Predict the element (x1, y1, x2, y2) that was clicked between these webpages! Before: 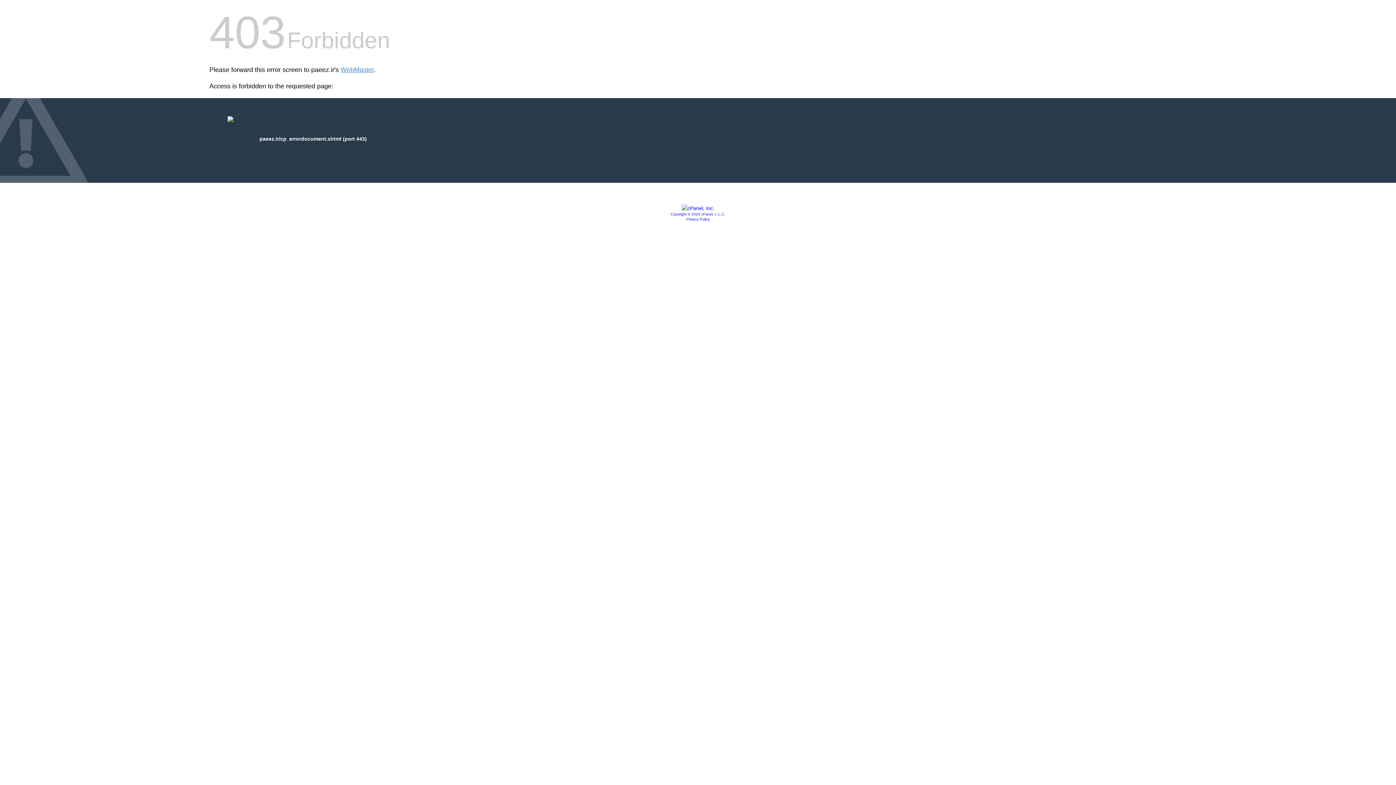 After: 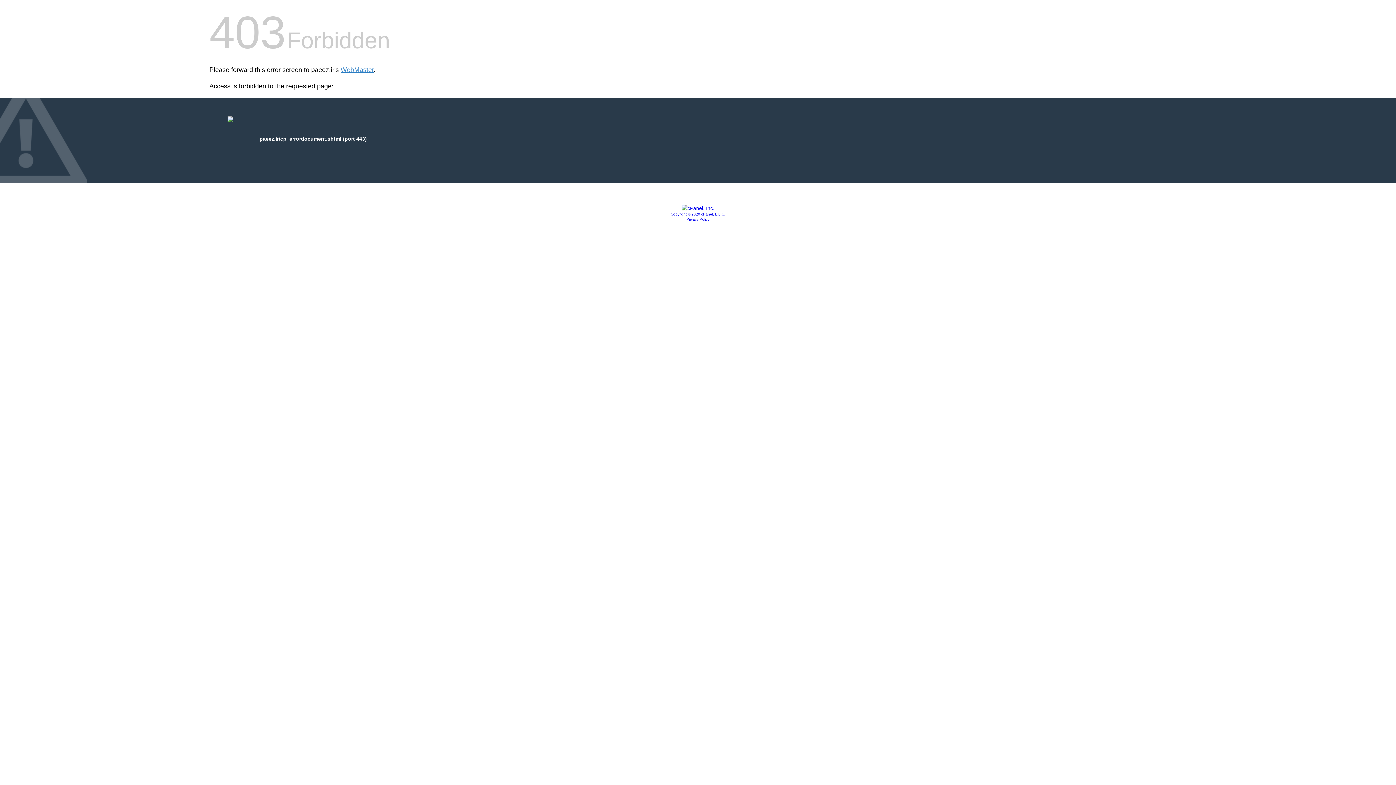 Action: bbox: (681, 205, 714, 211)